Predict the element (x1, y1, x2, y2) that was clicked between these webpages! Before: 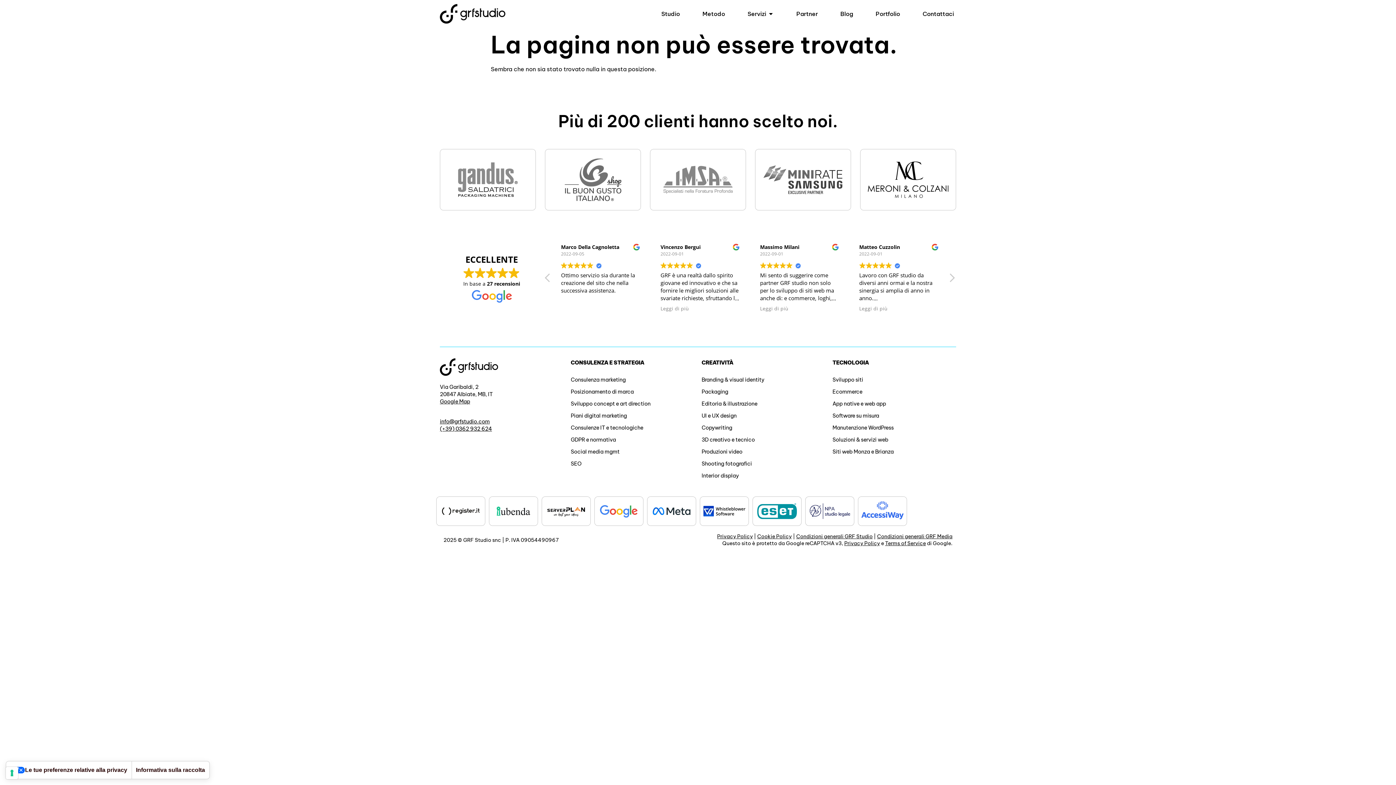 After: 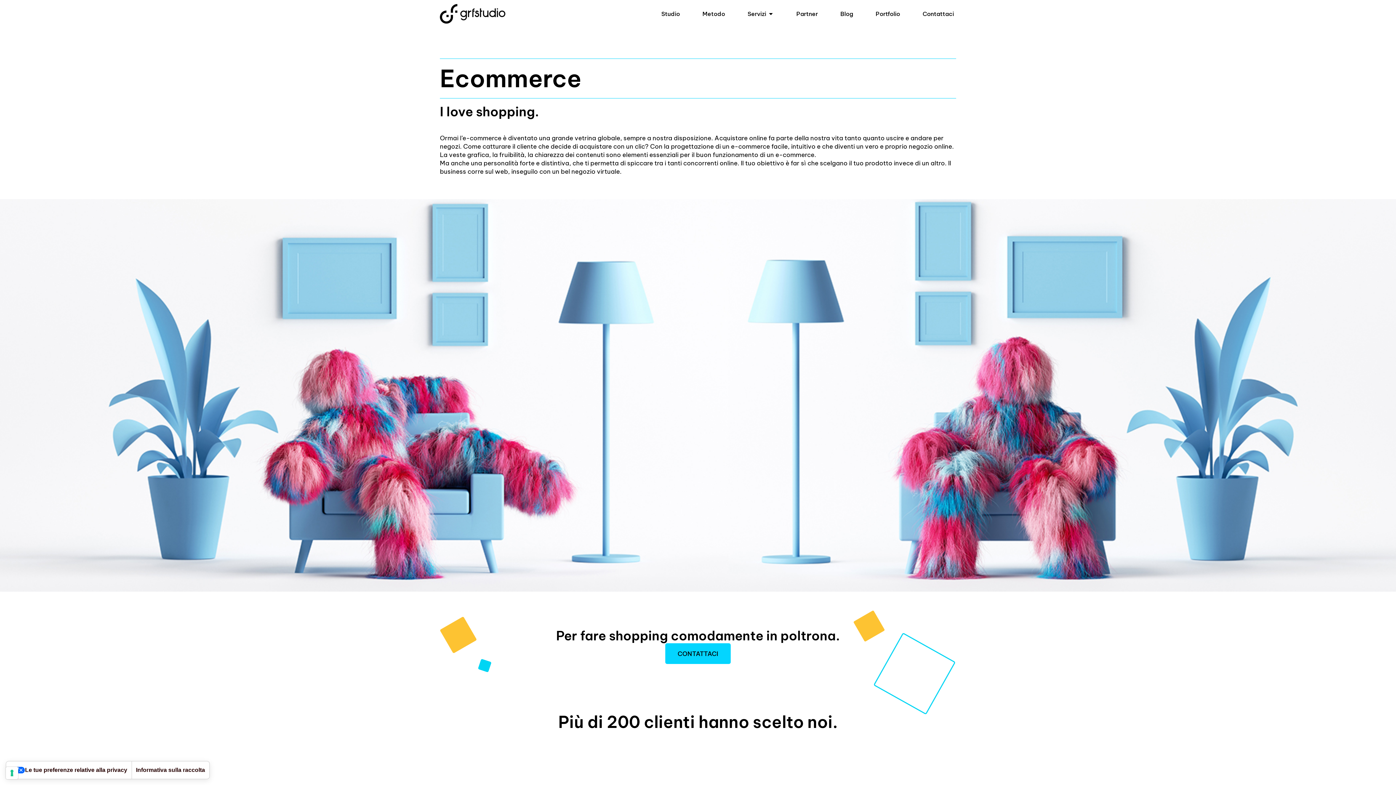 Action: label: Ecommerce bbox: (832, 386, 956, 398)